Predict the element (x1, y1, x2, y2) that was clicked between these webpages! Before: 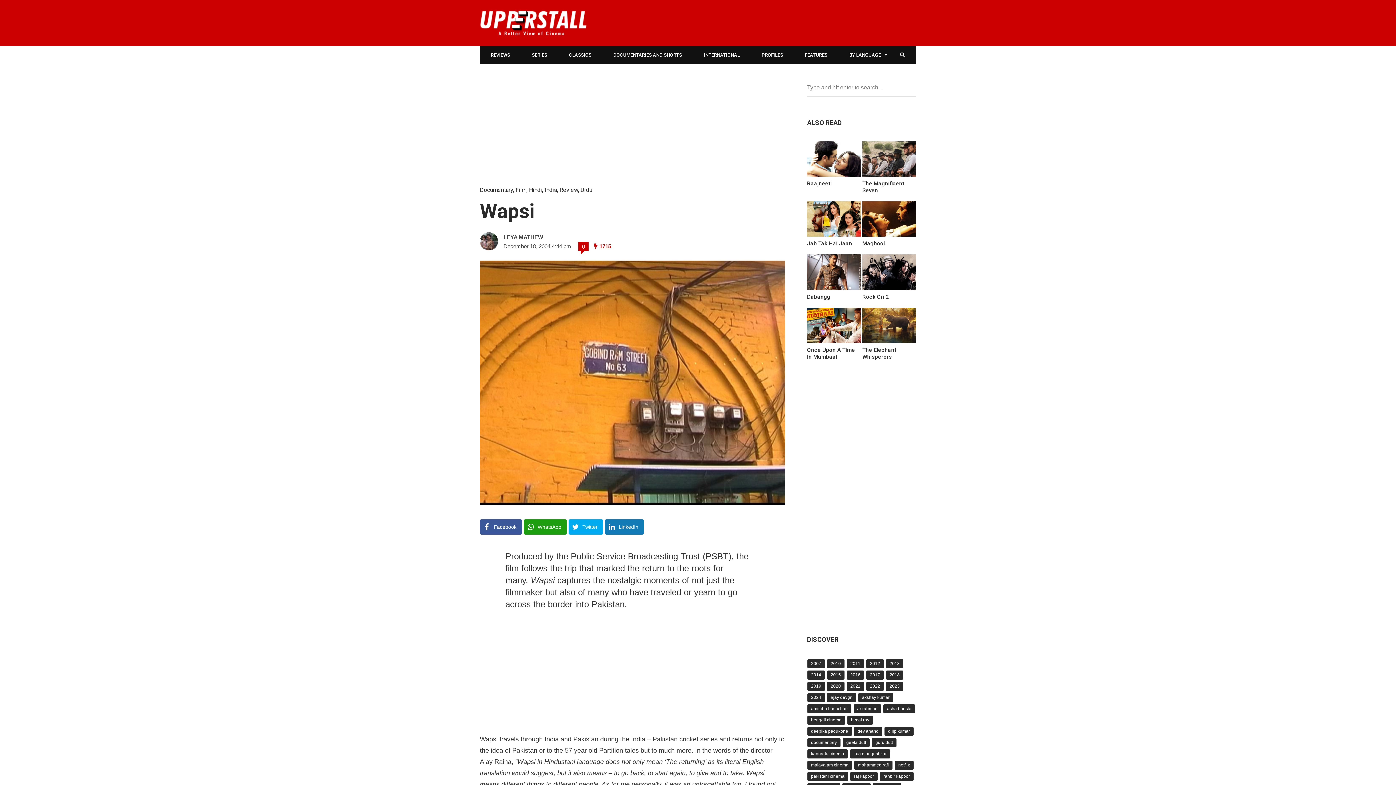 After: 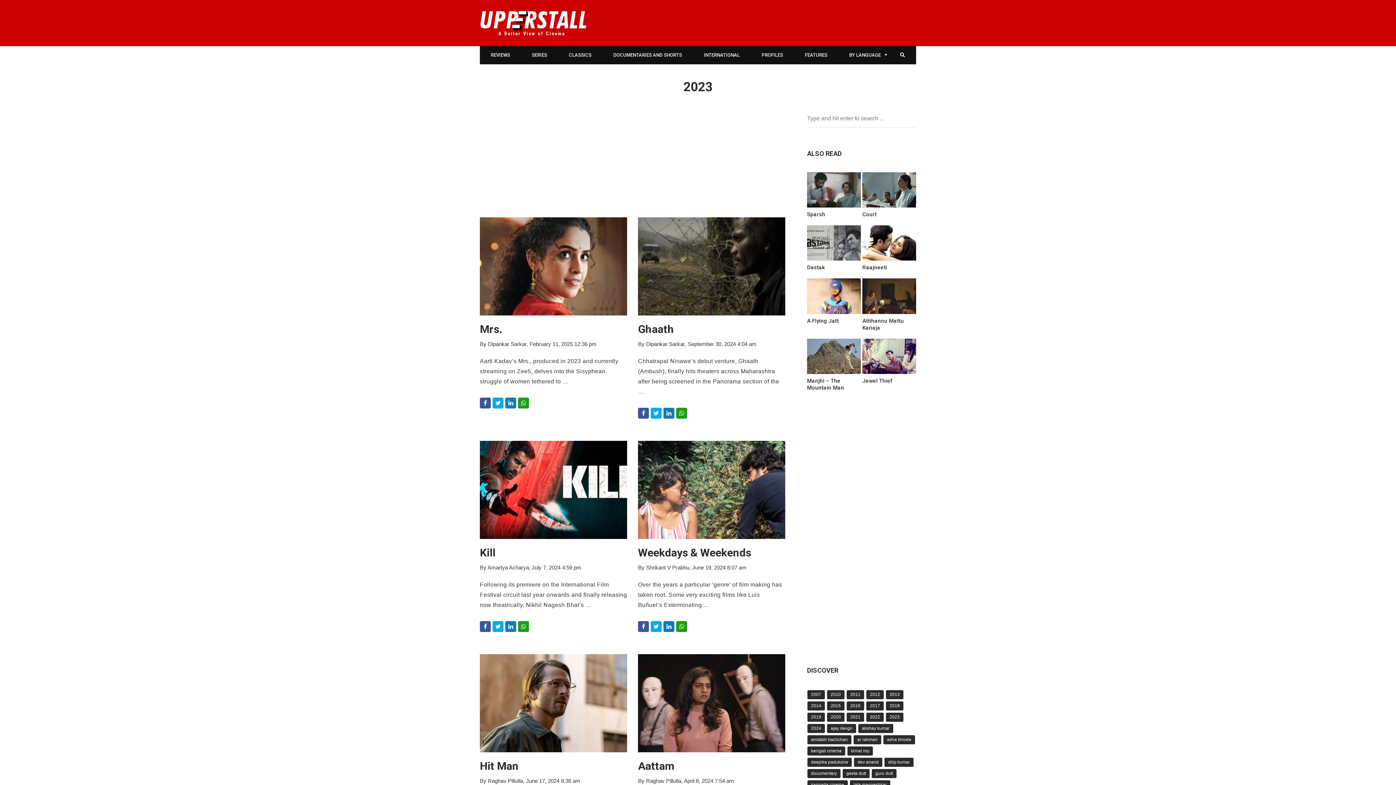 Action: bbox: (886, 682, 903, 691) label: 2023 (28 items)